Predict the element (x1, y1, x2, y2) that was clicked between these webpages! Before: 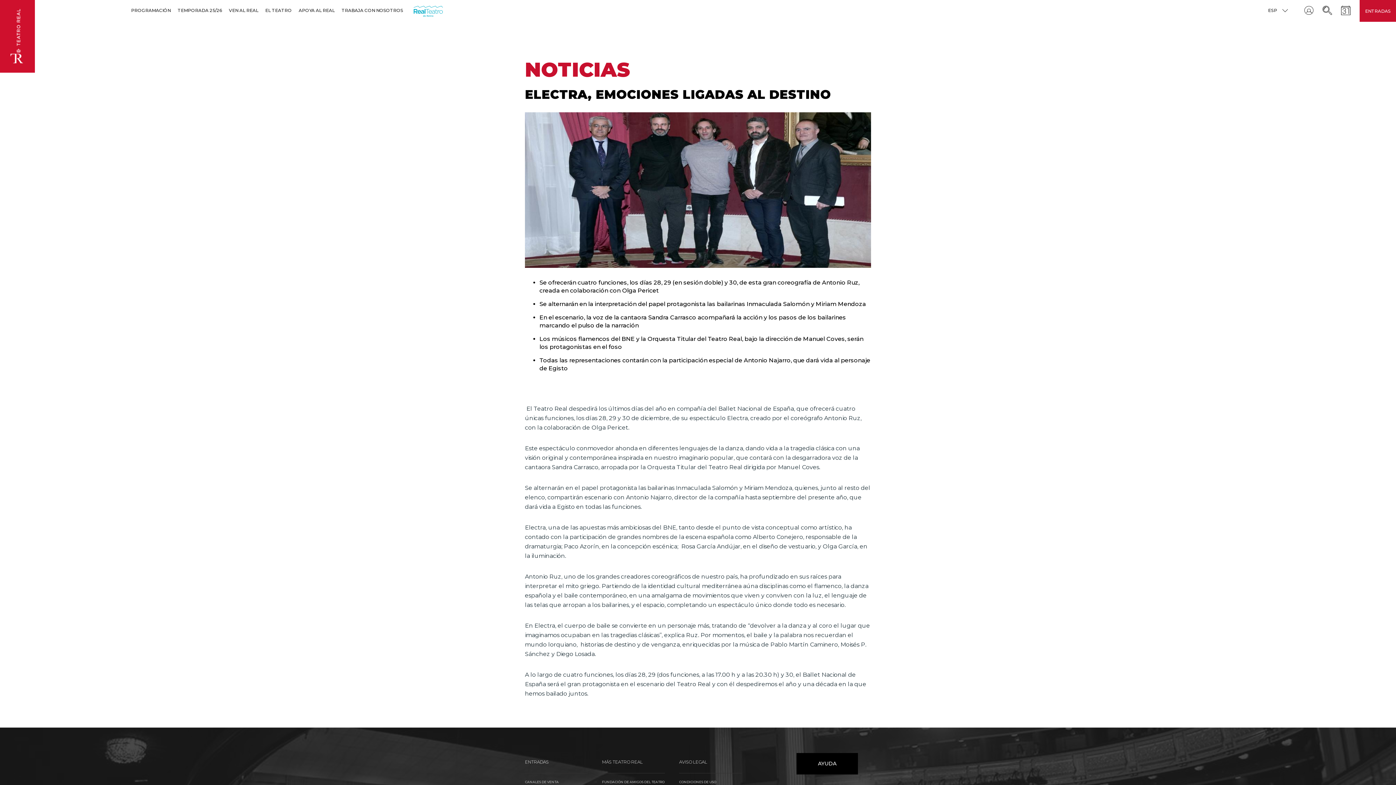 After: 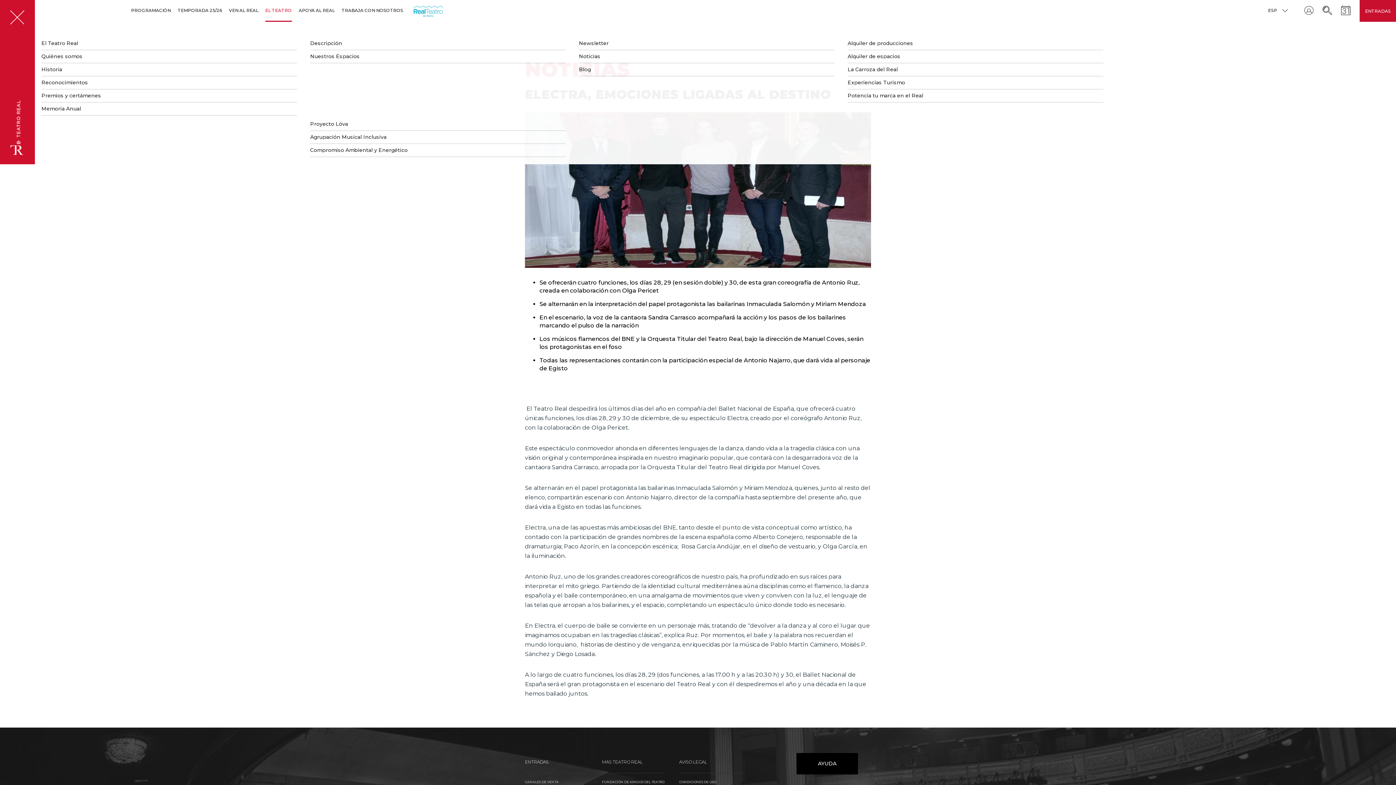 Action: label: EL TEATRO bbox: (265, 1, 291, 18)